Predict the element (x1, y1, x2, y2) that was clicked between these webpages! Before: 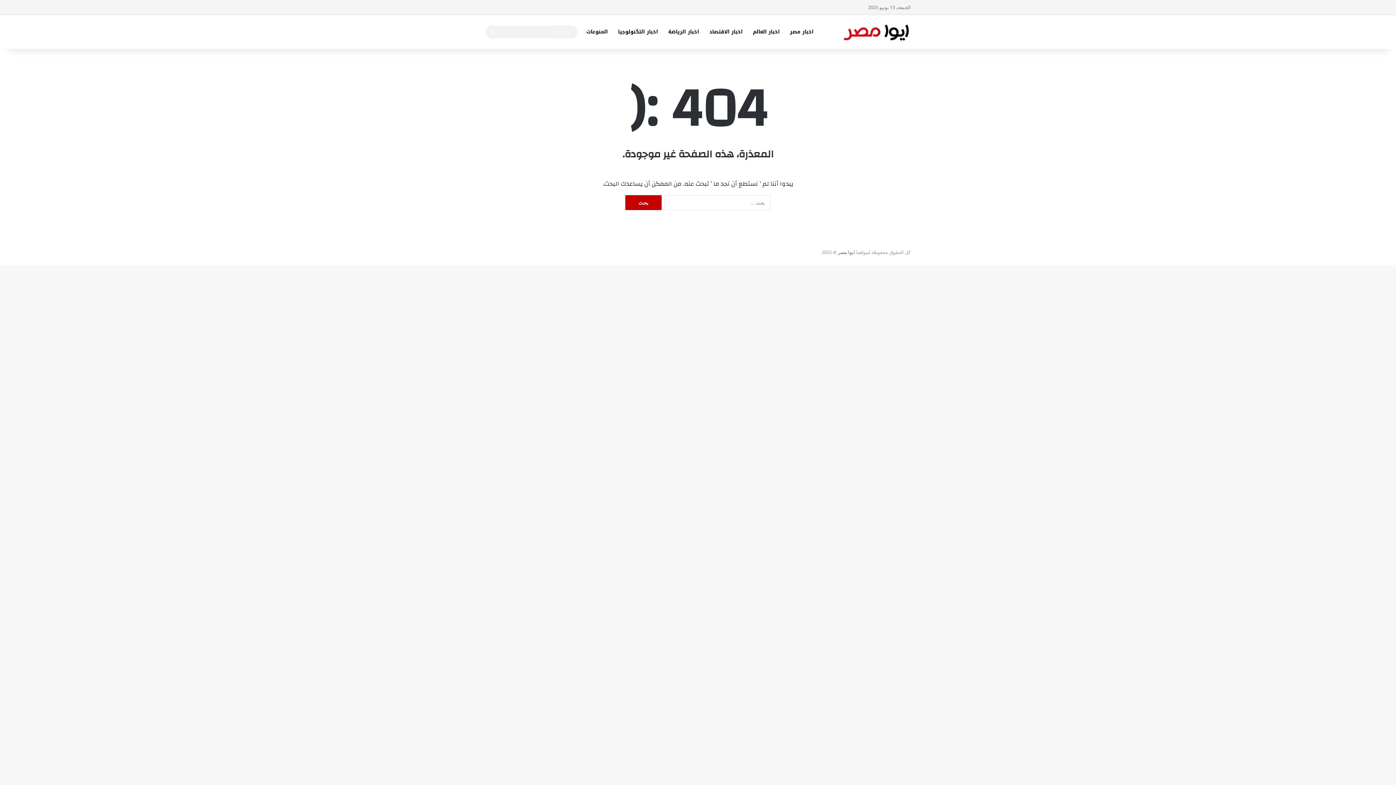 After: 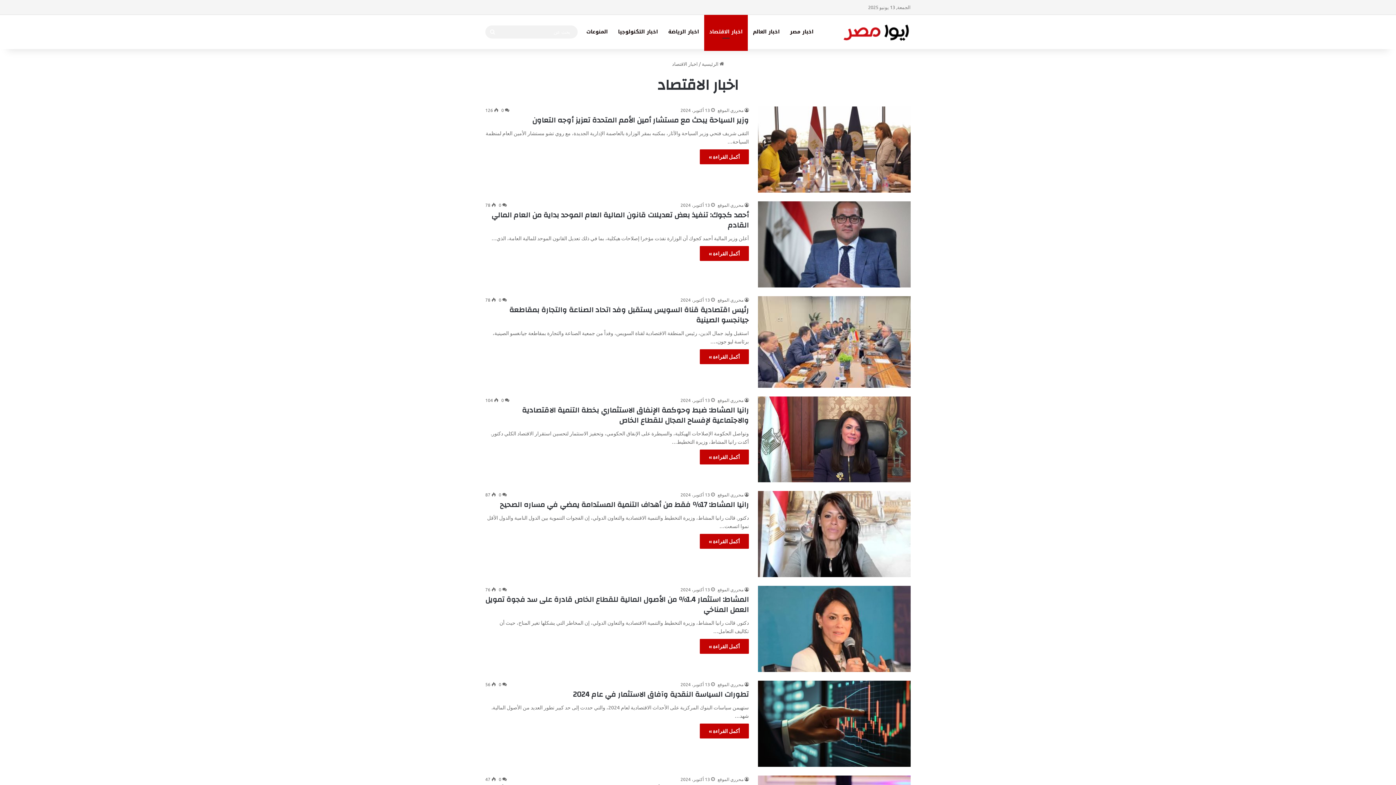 Action: bbox: (704, 14, 748, 49) label: اخبار الاقتصاد